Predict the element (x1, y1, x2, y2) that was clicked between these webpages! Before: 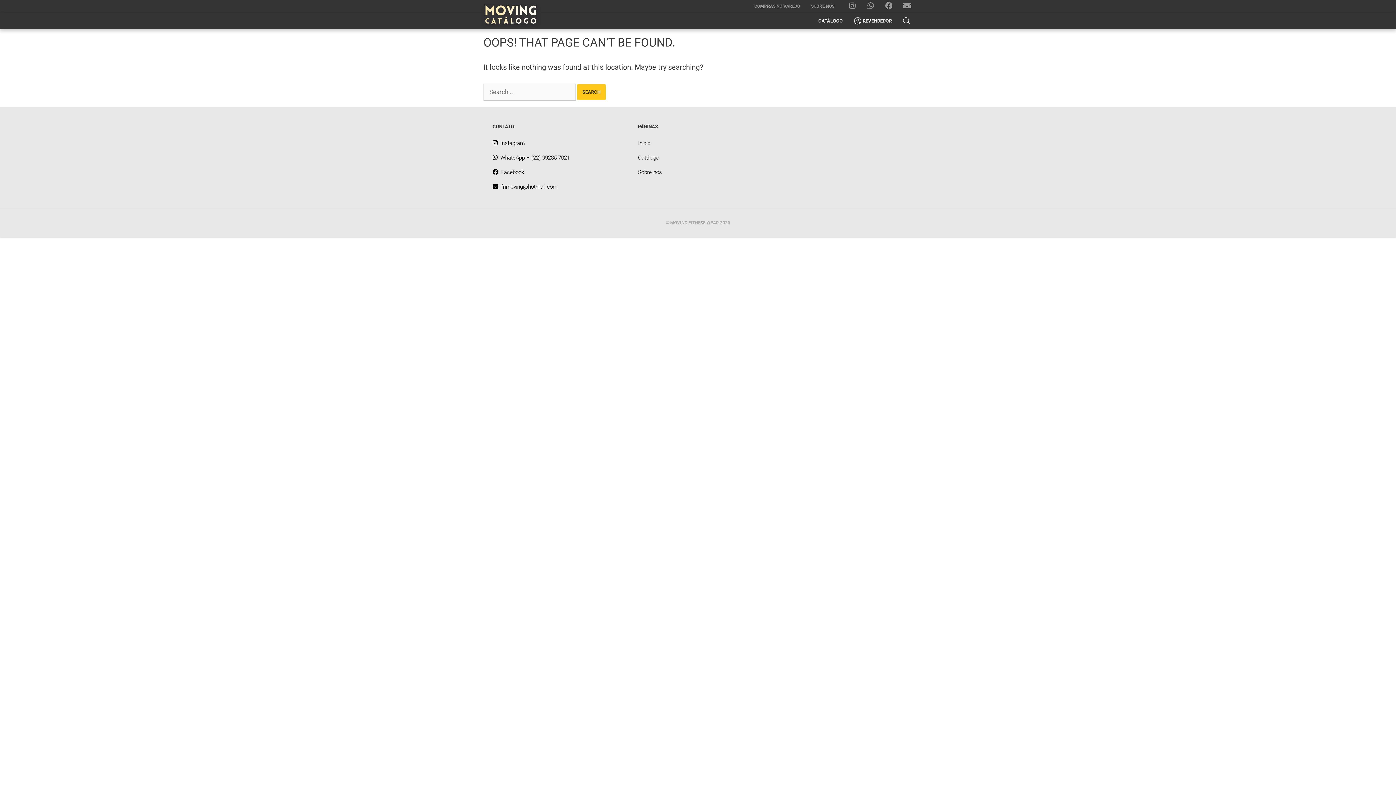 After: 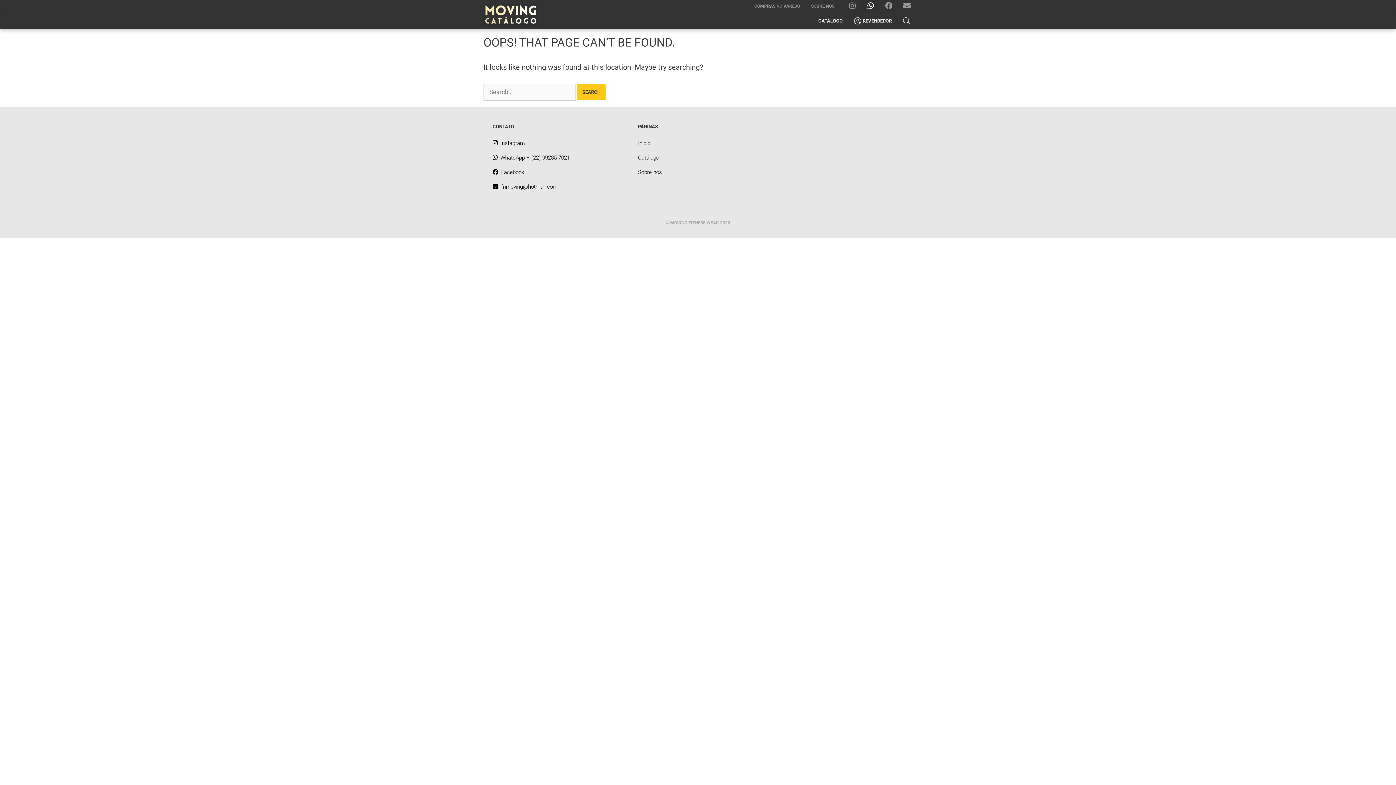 Action: label: WHATSAPP – (22) 99285-7021 bbox: (861, 0, 880, 12)